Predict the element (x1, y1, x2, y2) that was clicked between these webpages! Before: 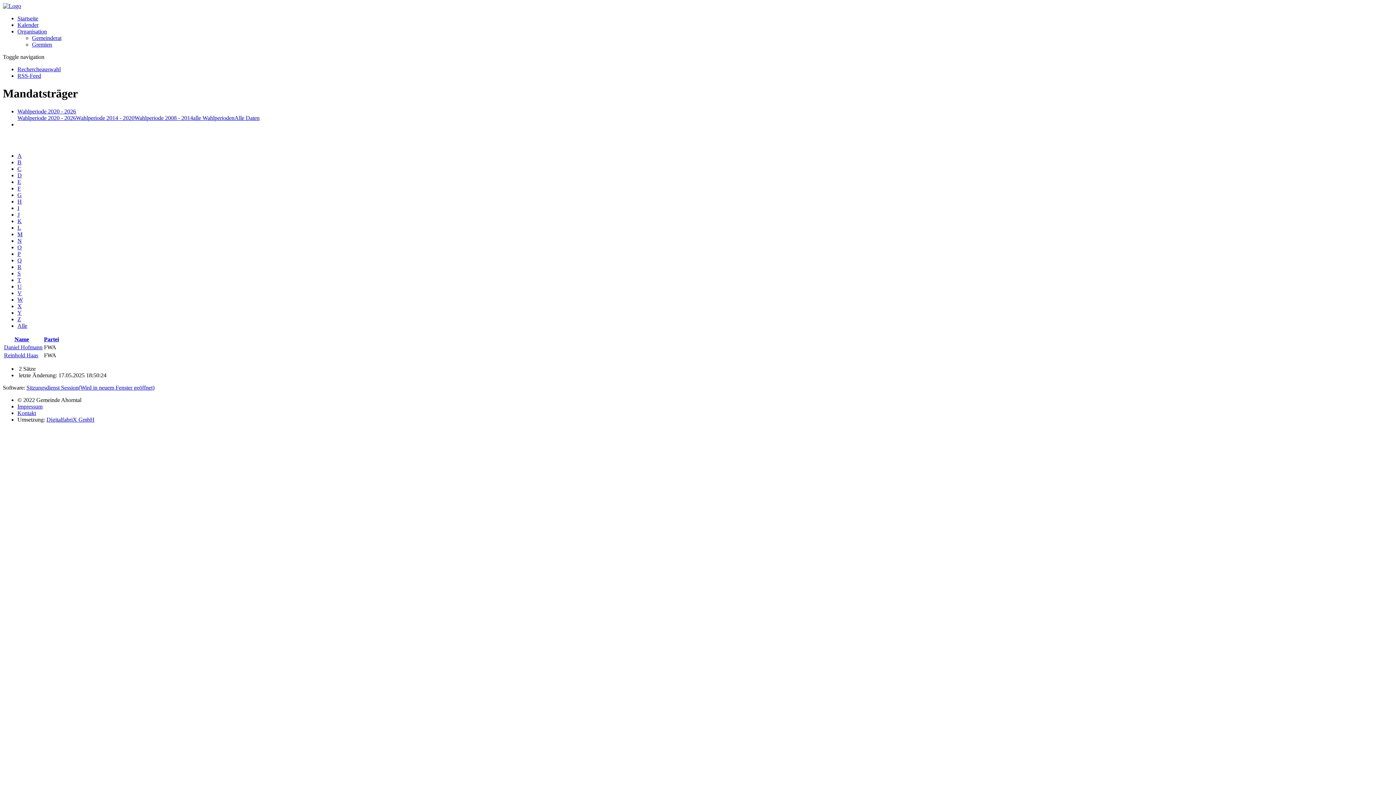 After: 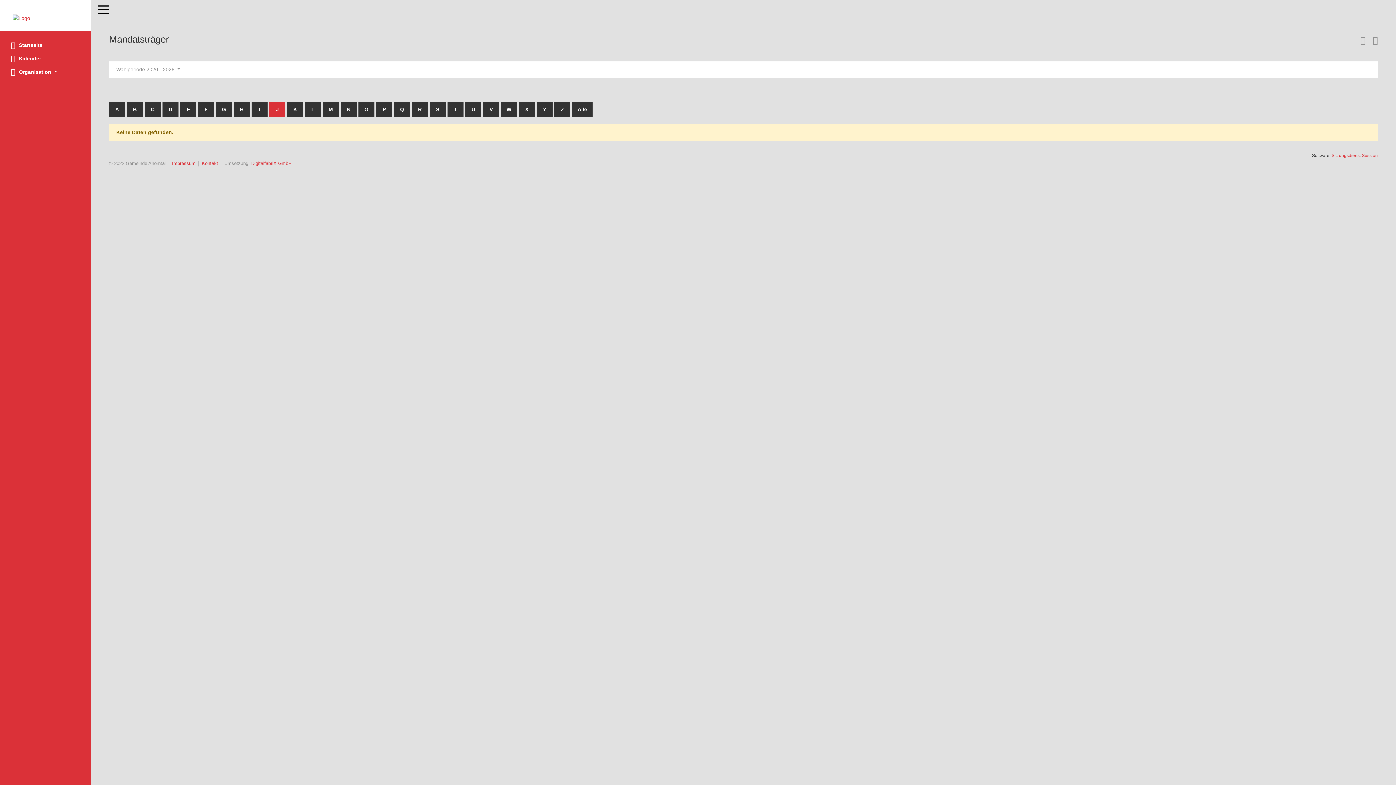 Action: label: J bbox: (17, 211, 19, 217)